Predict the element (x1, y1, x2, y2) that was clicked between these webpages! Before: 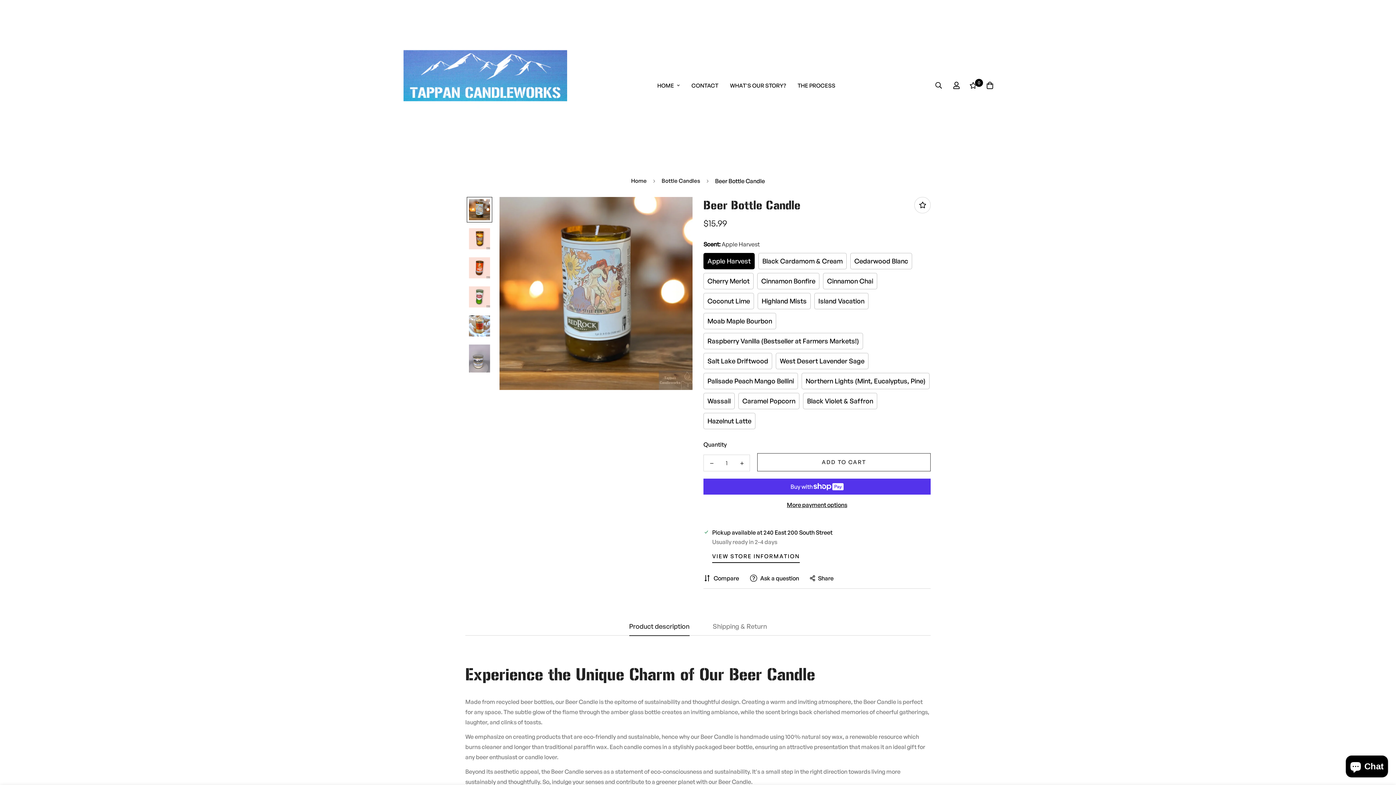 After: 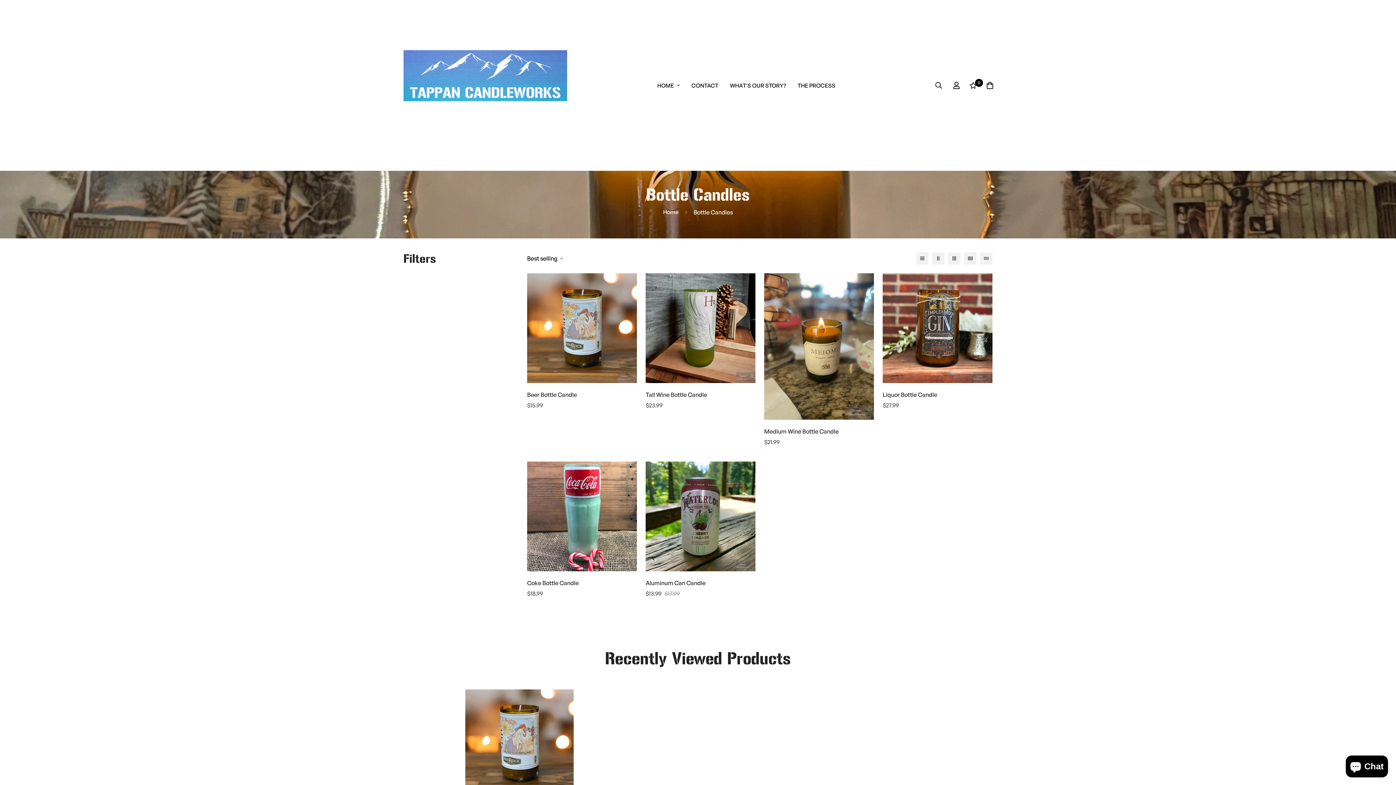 Action: label: Bottle Candles bbox: (656, 174, 706, 188)